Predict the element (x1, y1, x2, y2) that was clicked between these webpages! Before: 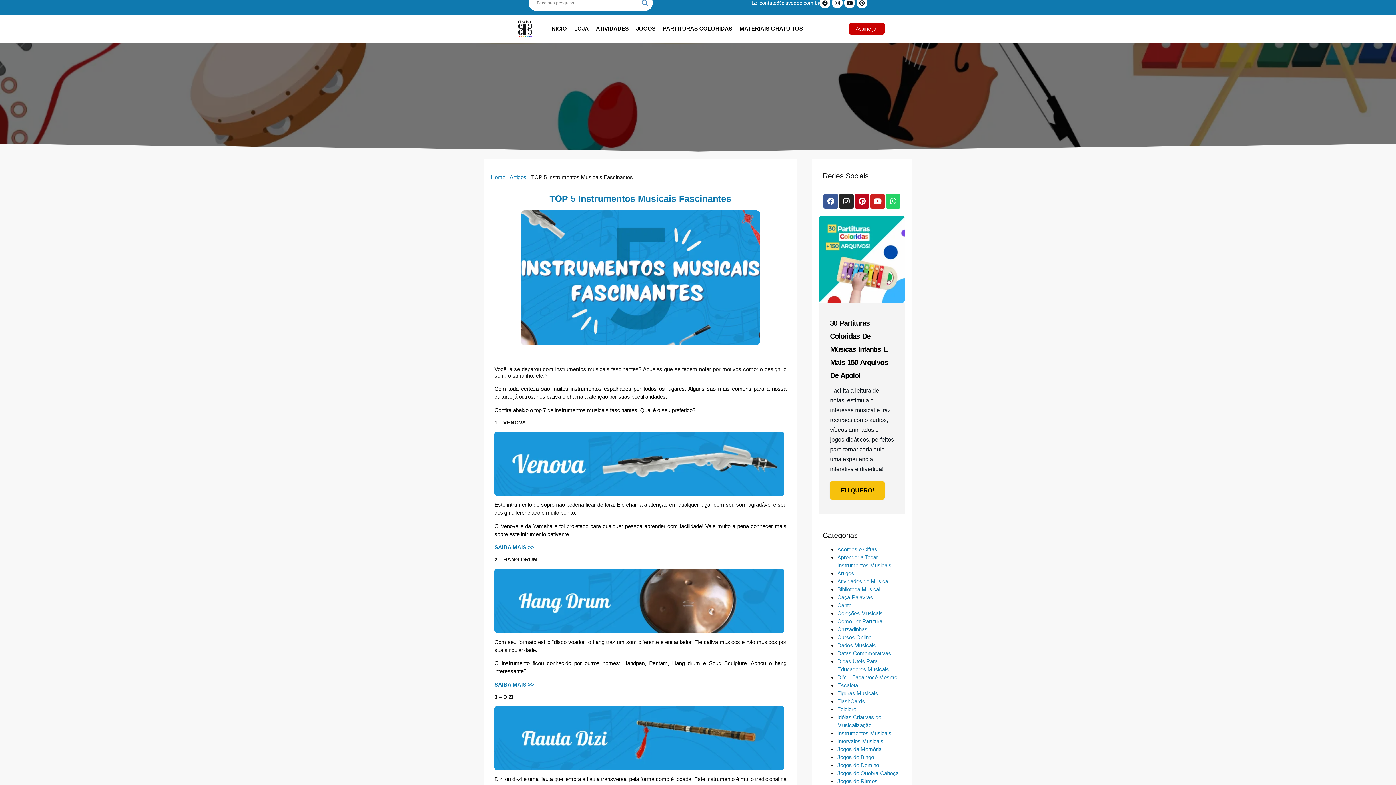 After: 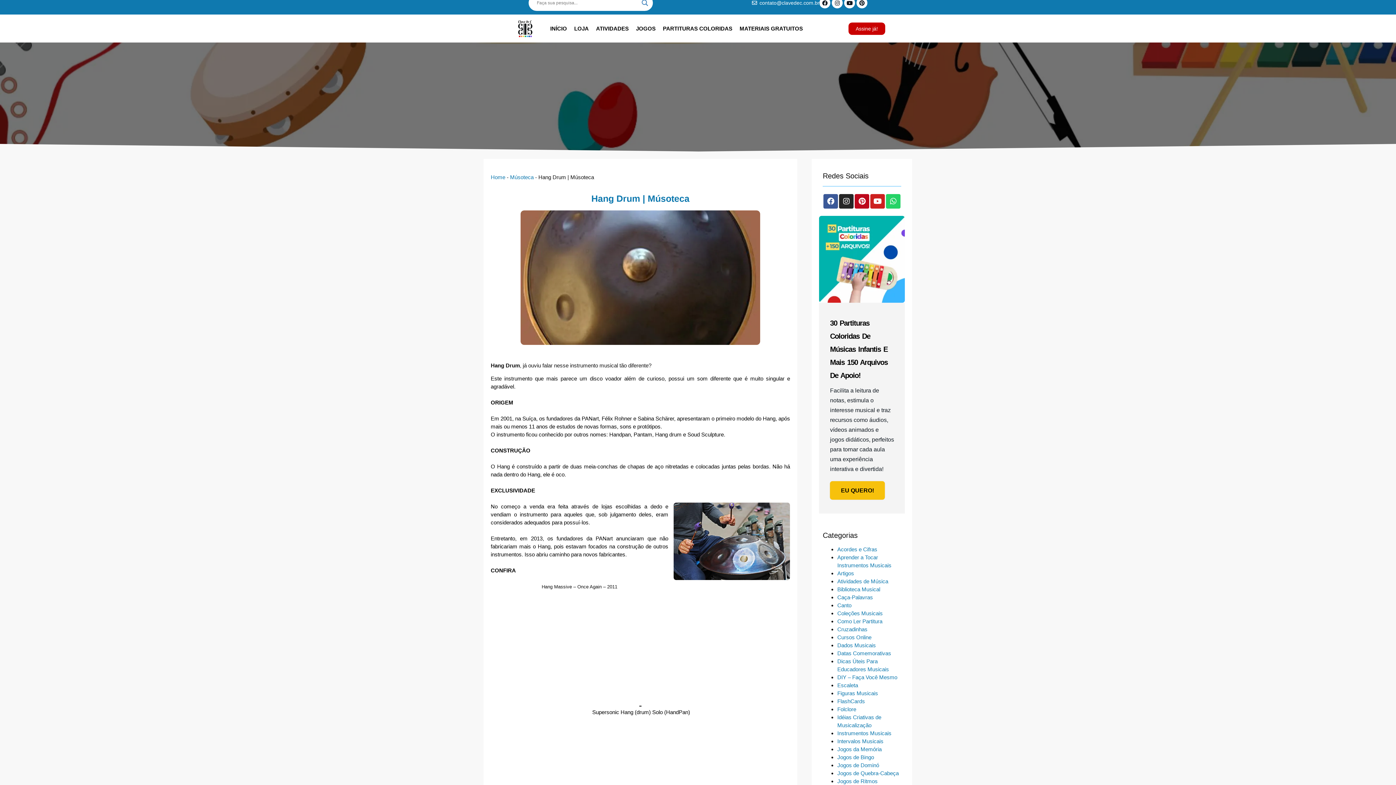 Action: label: SAIBA MAIS >> bbox: (494, 681, 534, 687)